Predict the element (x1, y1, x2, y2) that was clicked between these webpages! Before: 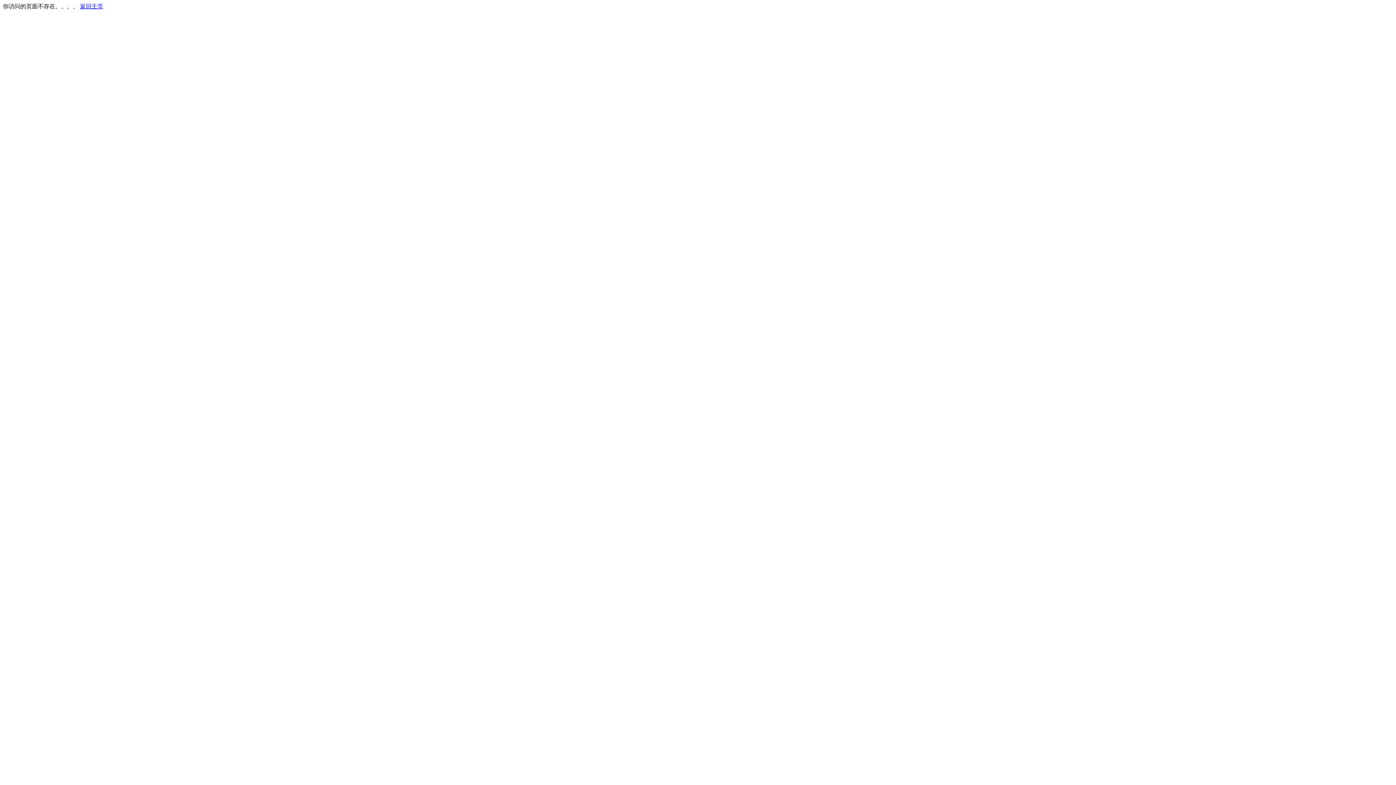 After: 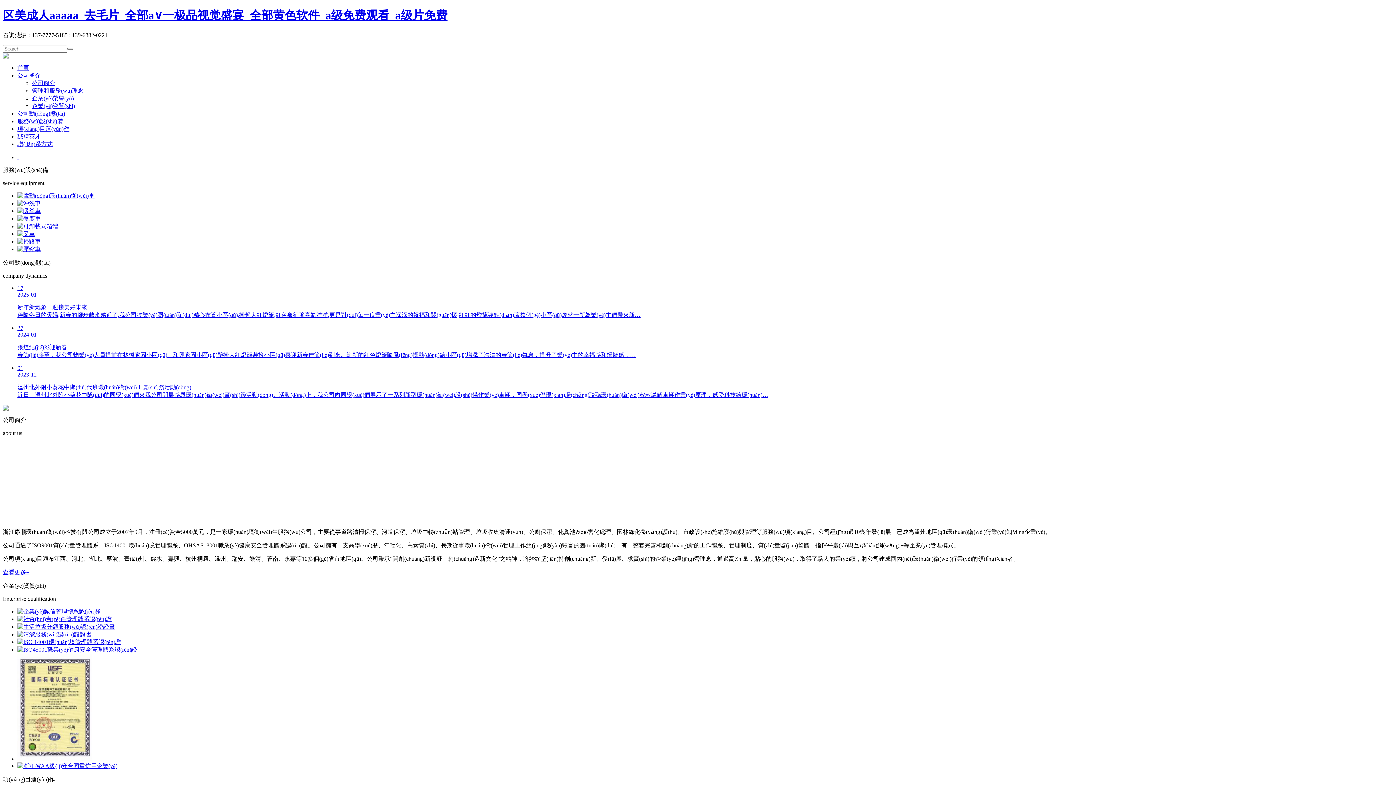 Action: bbox: (80, 3, 103, 9) label: 返回主页